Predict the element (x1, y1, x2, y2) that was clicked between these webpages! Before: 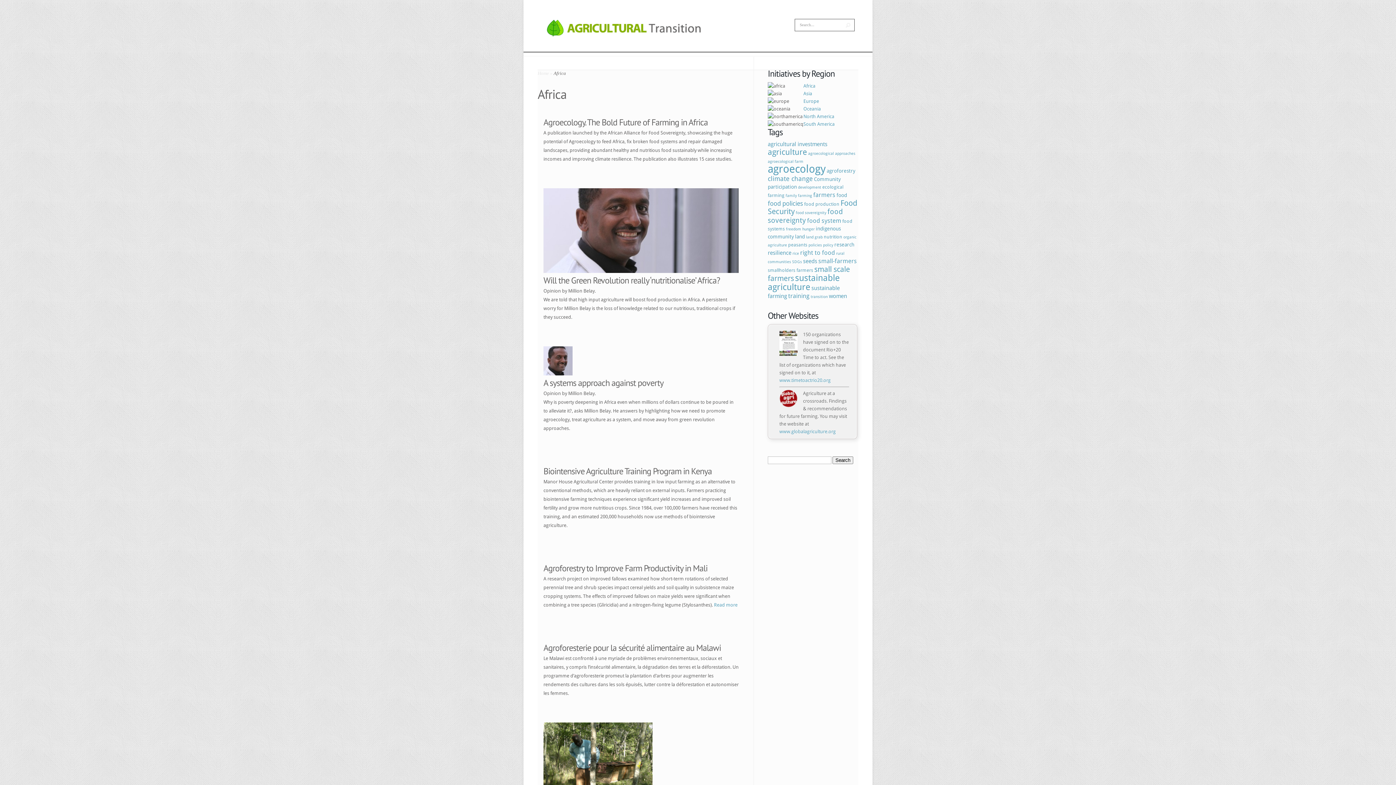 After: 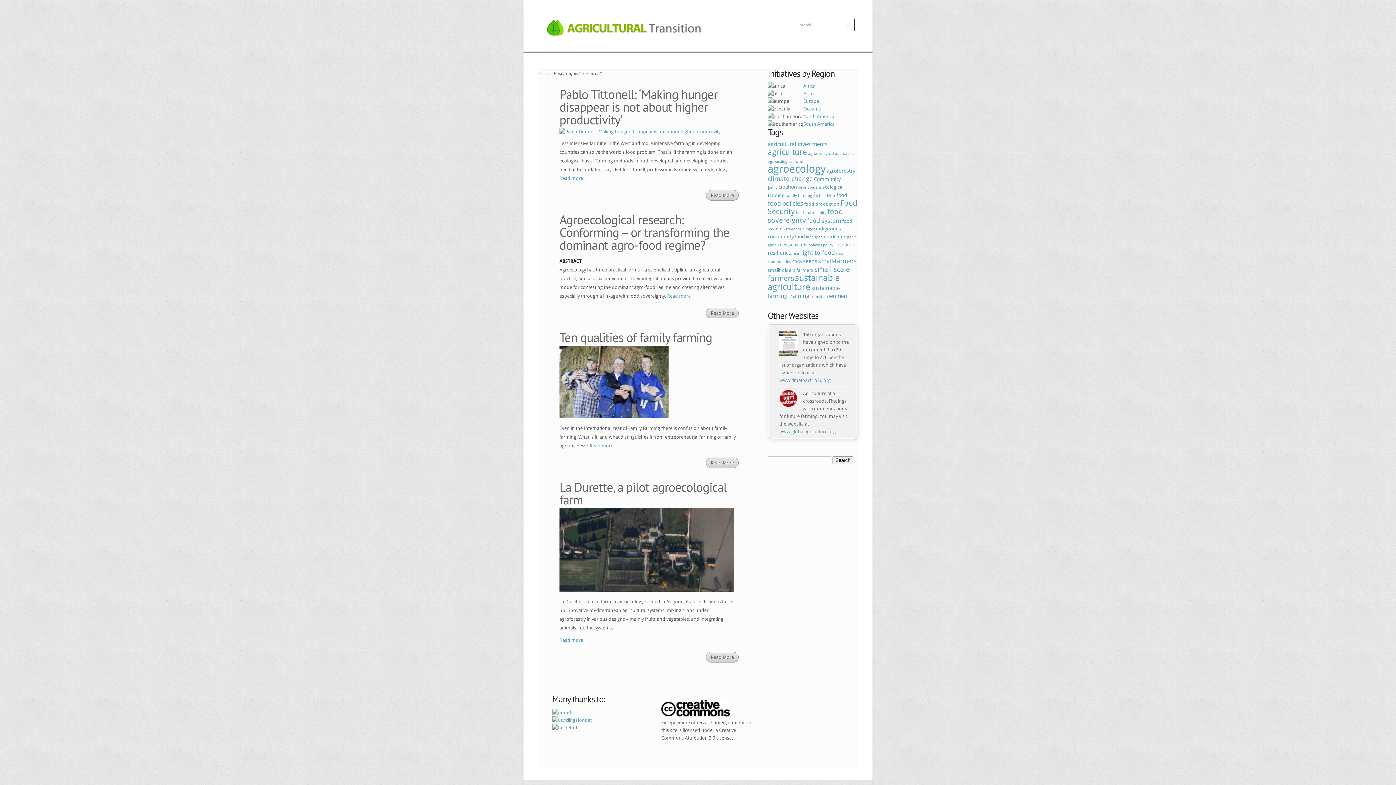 Action: bbox: (834, 241, 854, 247) label: research (4 items)